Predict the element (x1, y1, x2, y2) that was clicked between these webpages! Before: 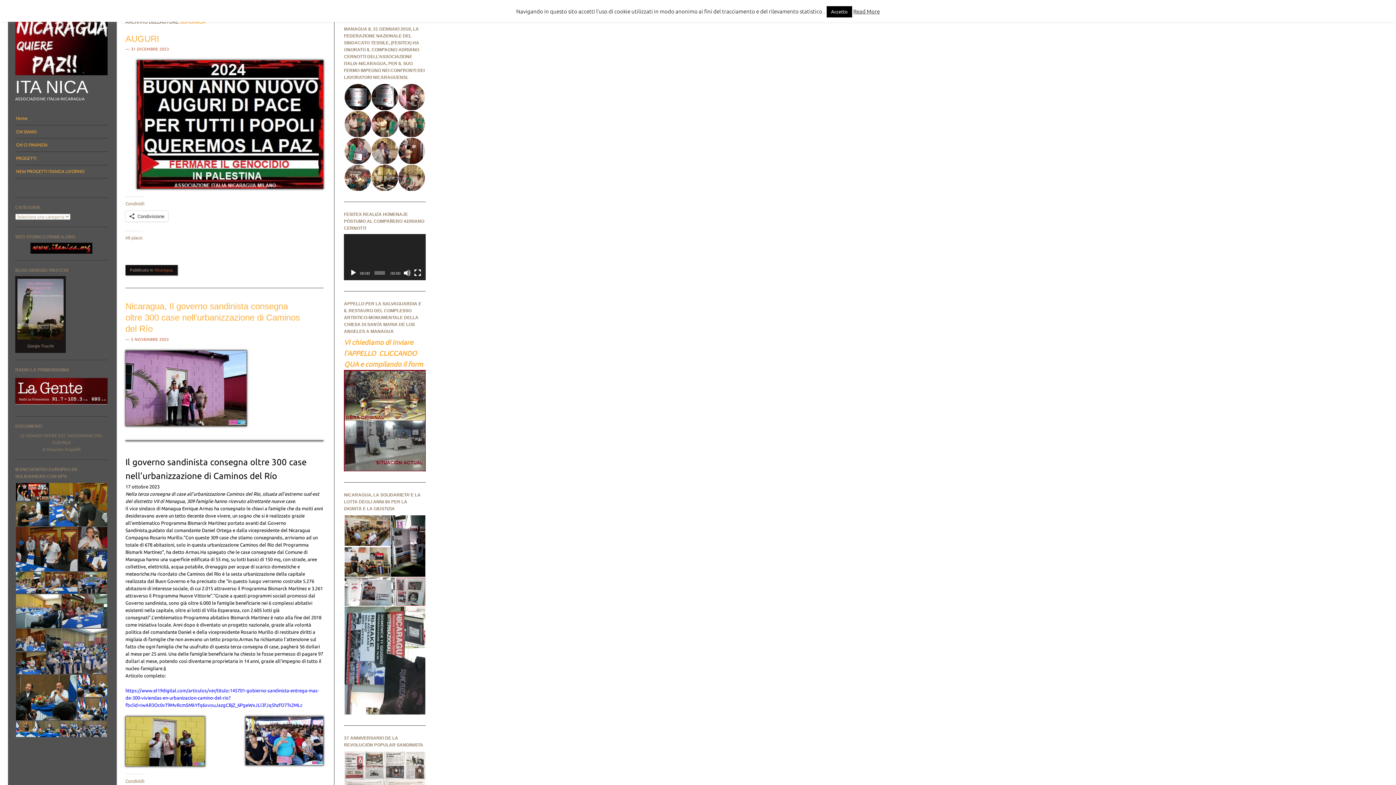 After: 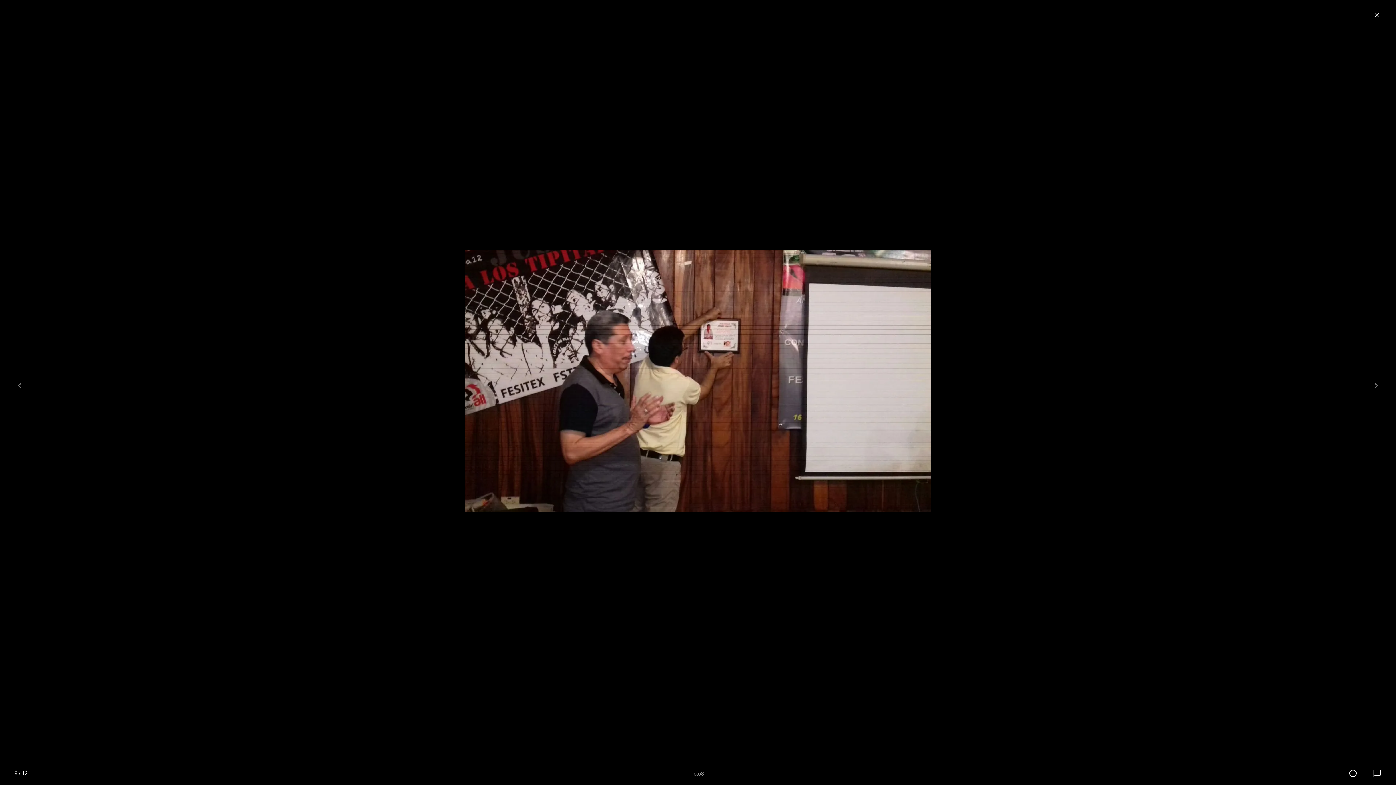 Action: bbox: (397, 148, 425, 153)